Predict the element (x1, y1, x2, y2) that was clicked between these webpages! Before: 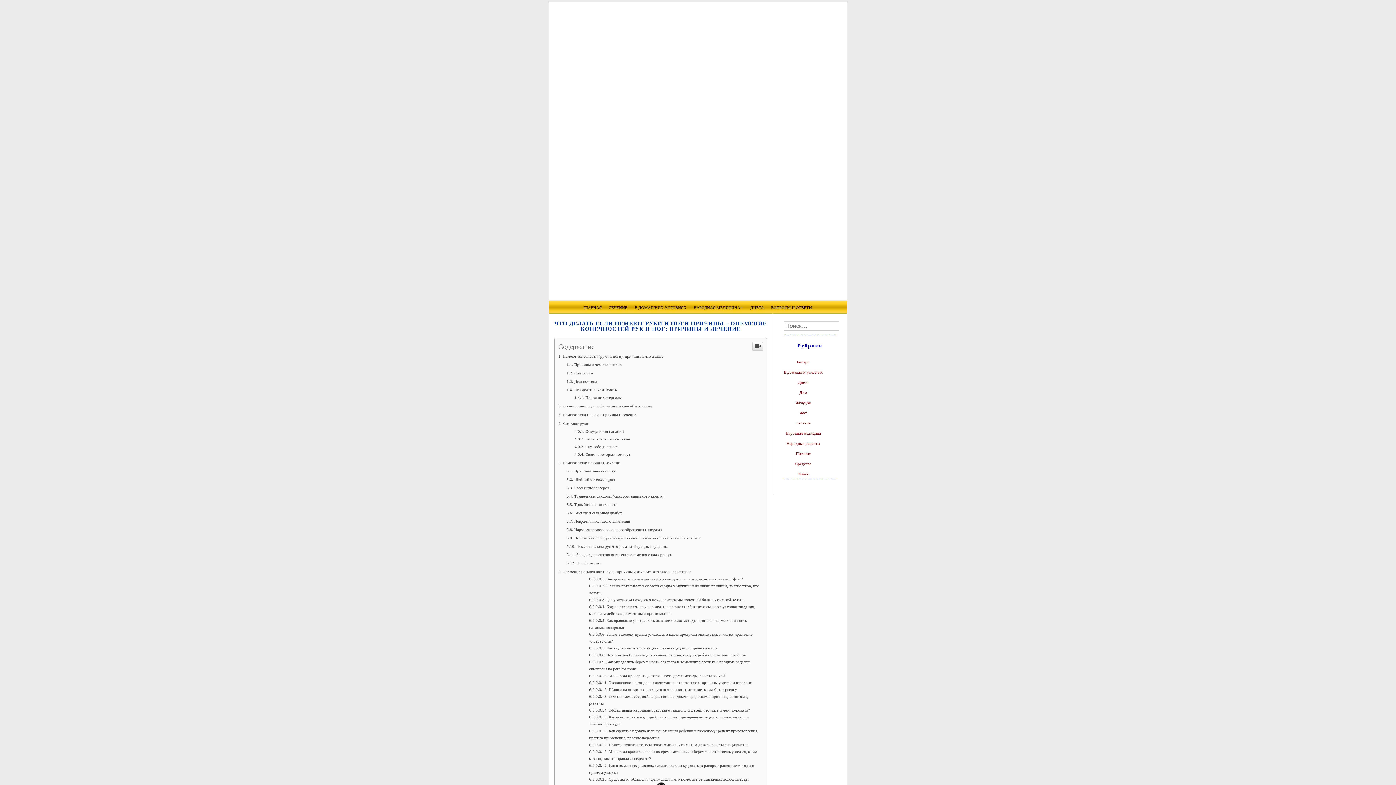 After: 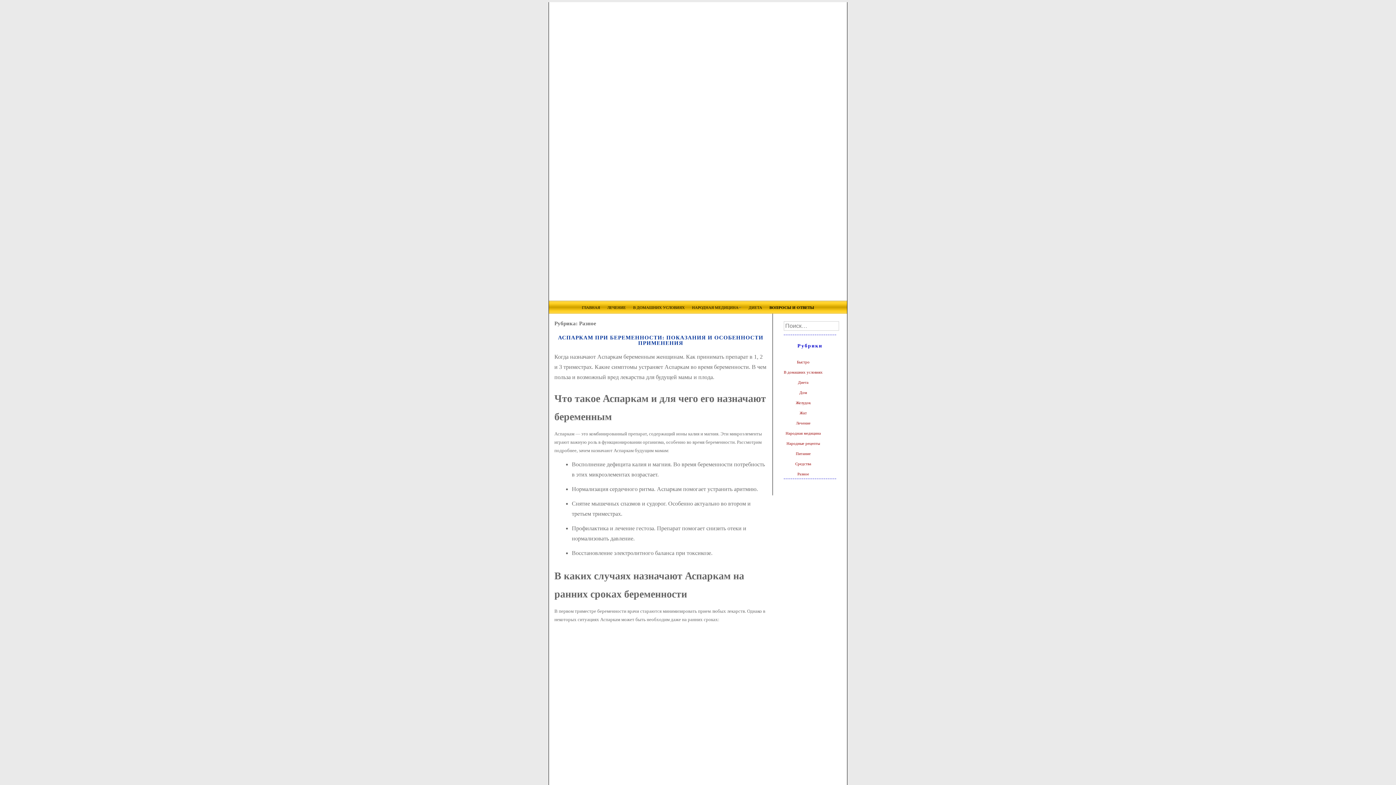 Action: label: Разное bbox: (797, 472, 809, 476)